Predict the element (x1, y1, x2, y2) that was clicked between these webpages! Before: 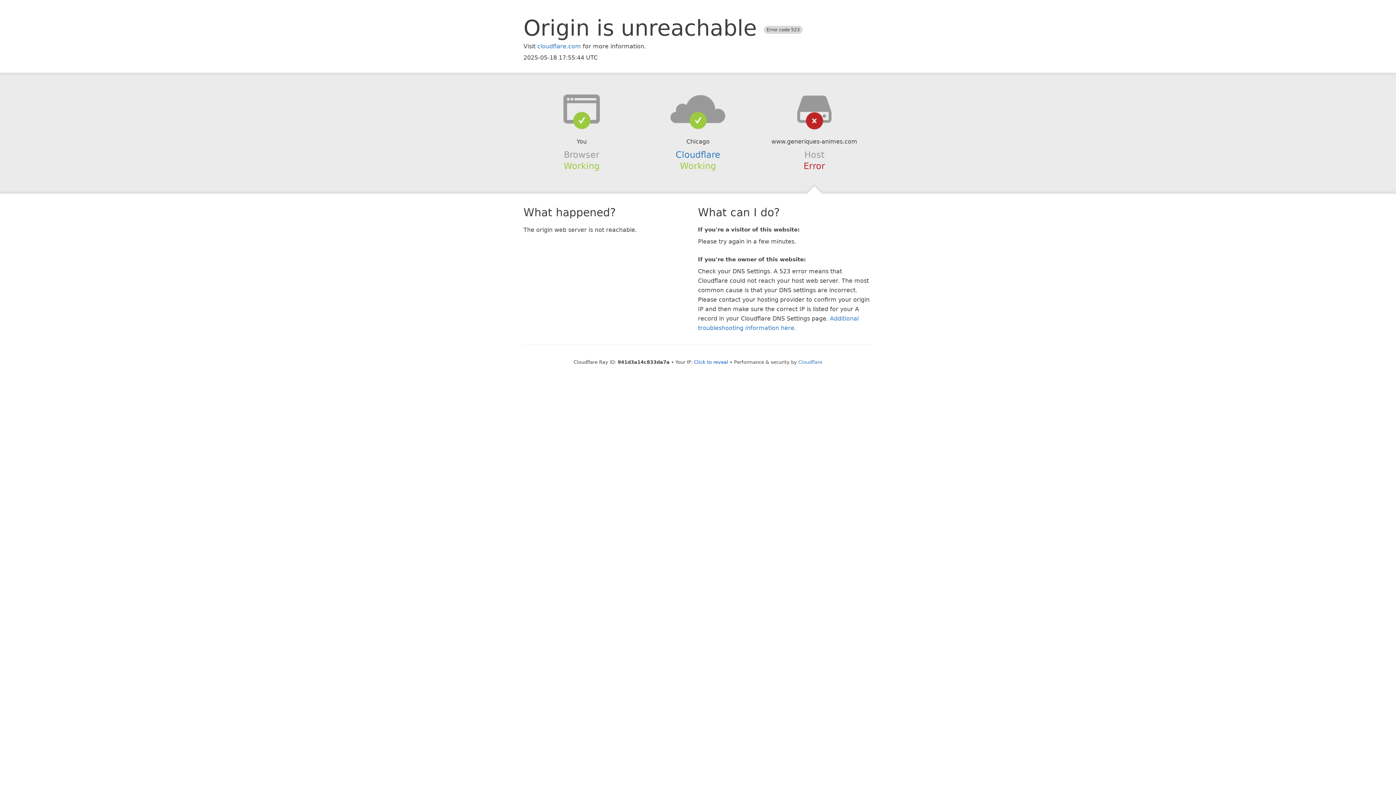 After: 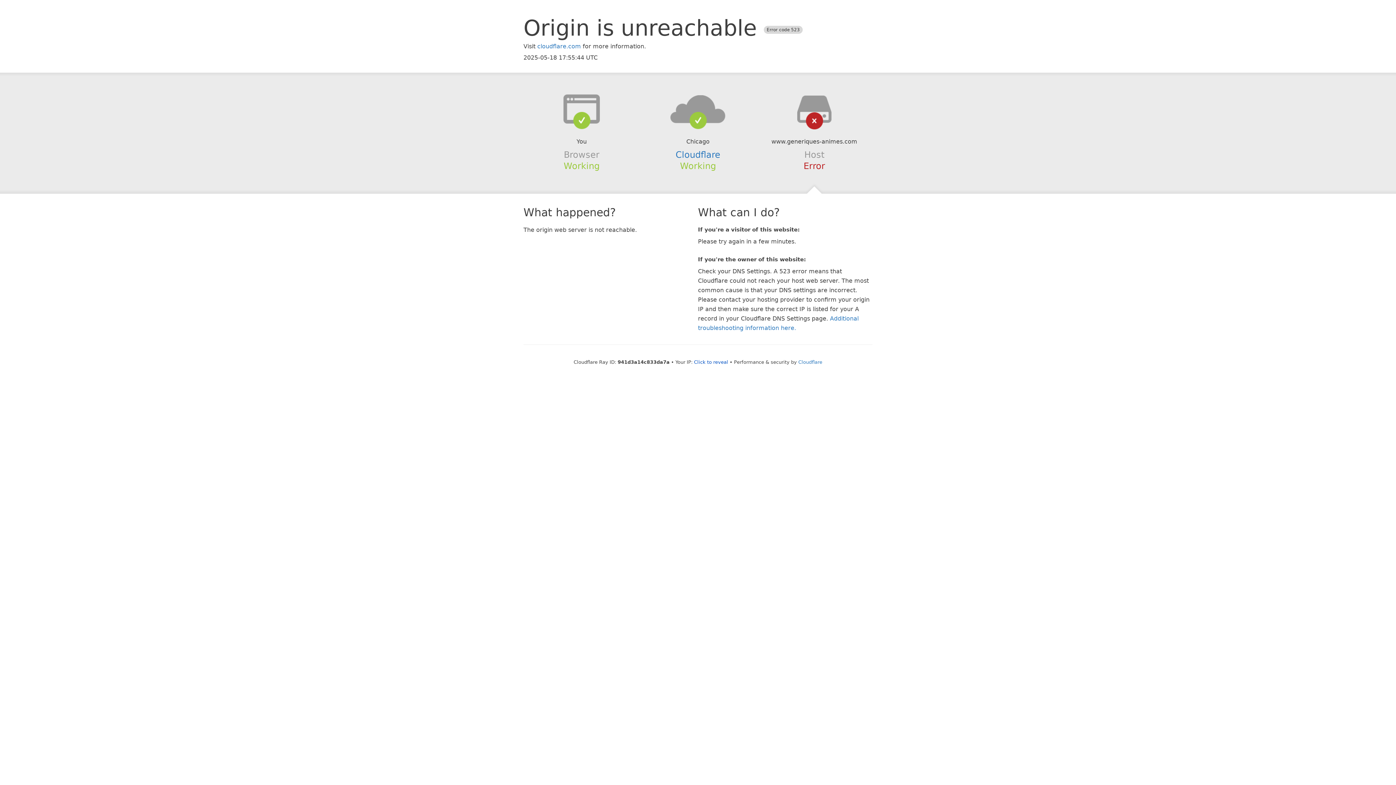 Action: bbox: (639, 94, 756, 123)